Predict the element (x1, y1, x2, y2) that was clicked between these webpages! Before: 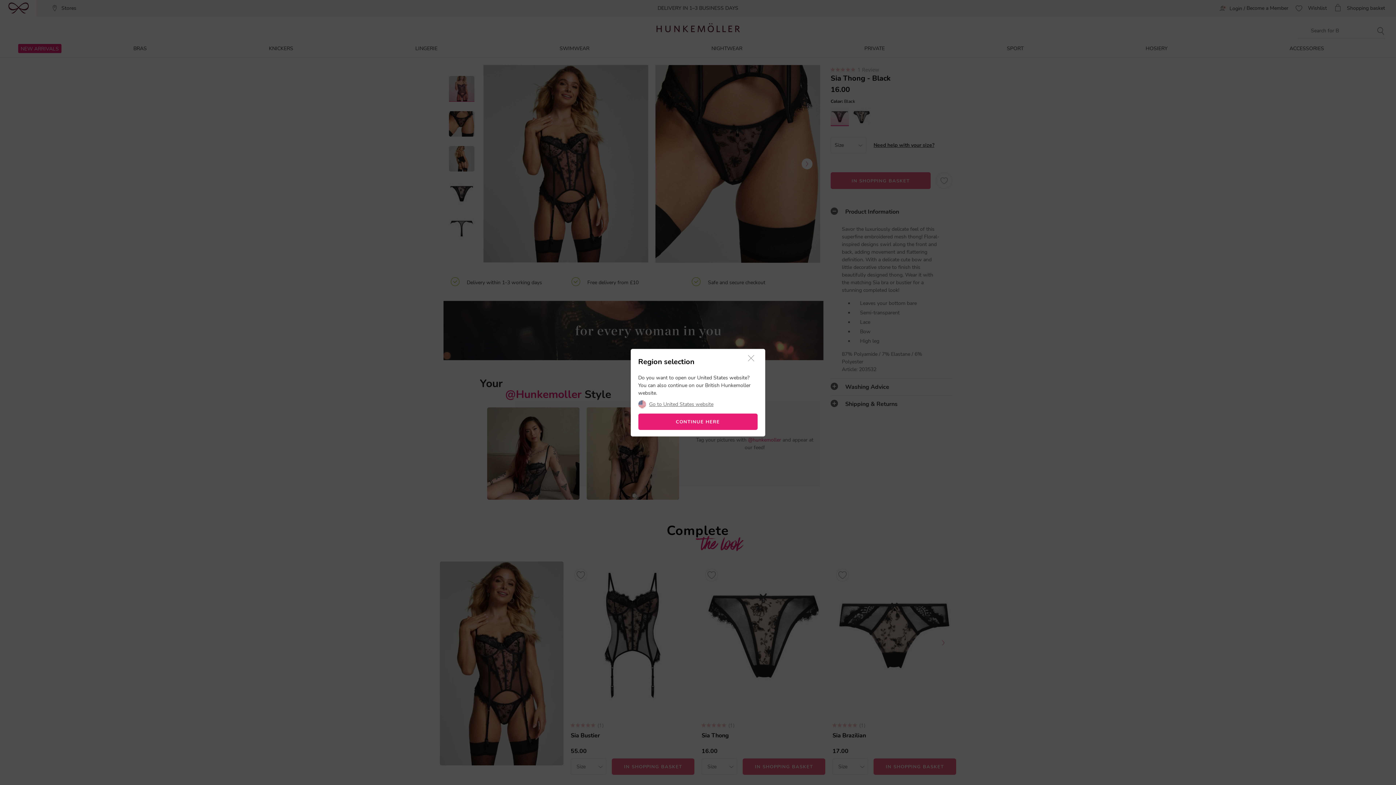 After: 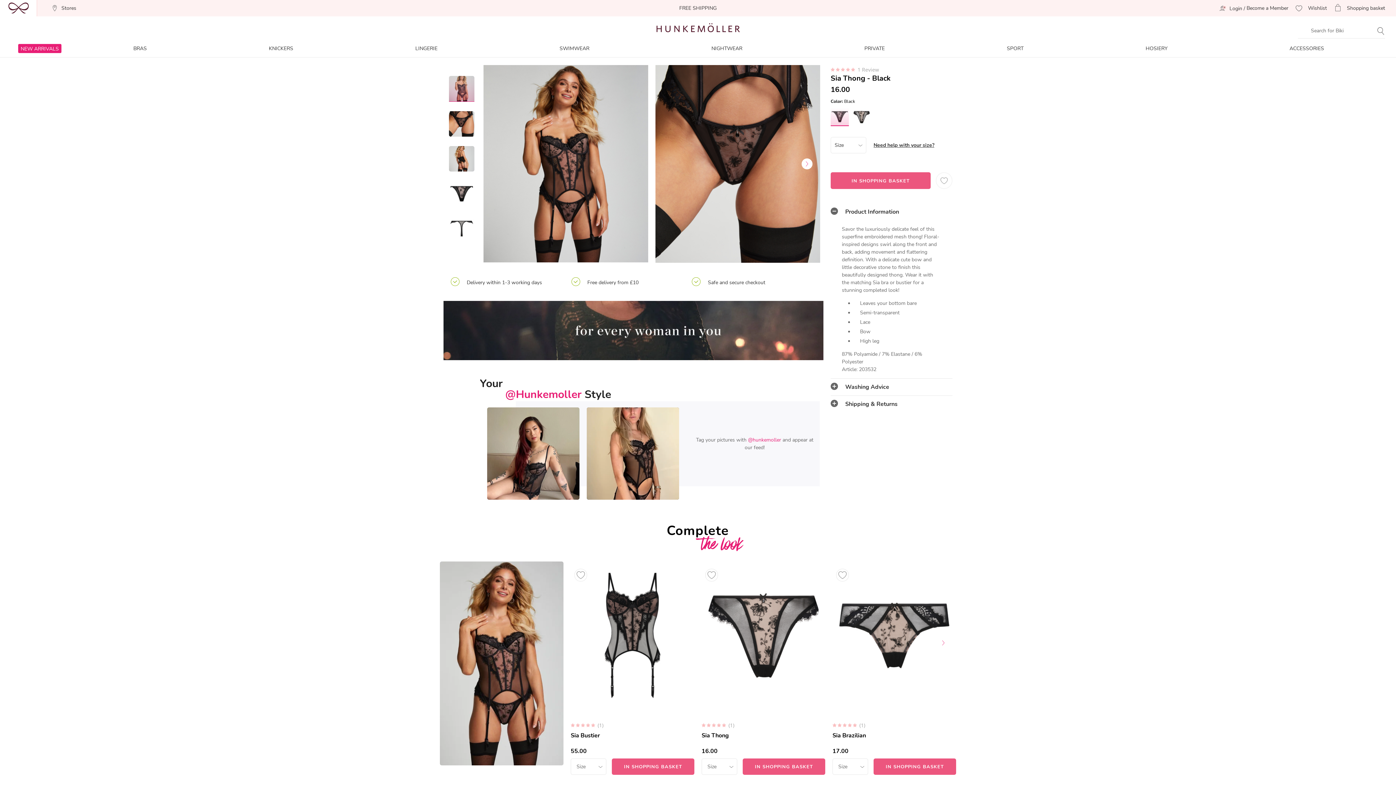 Action: bbox: (744, 355, 757, 362)